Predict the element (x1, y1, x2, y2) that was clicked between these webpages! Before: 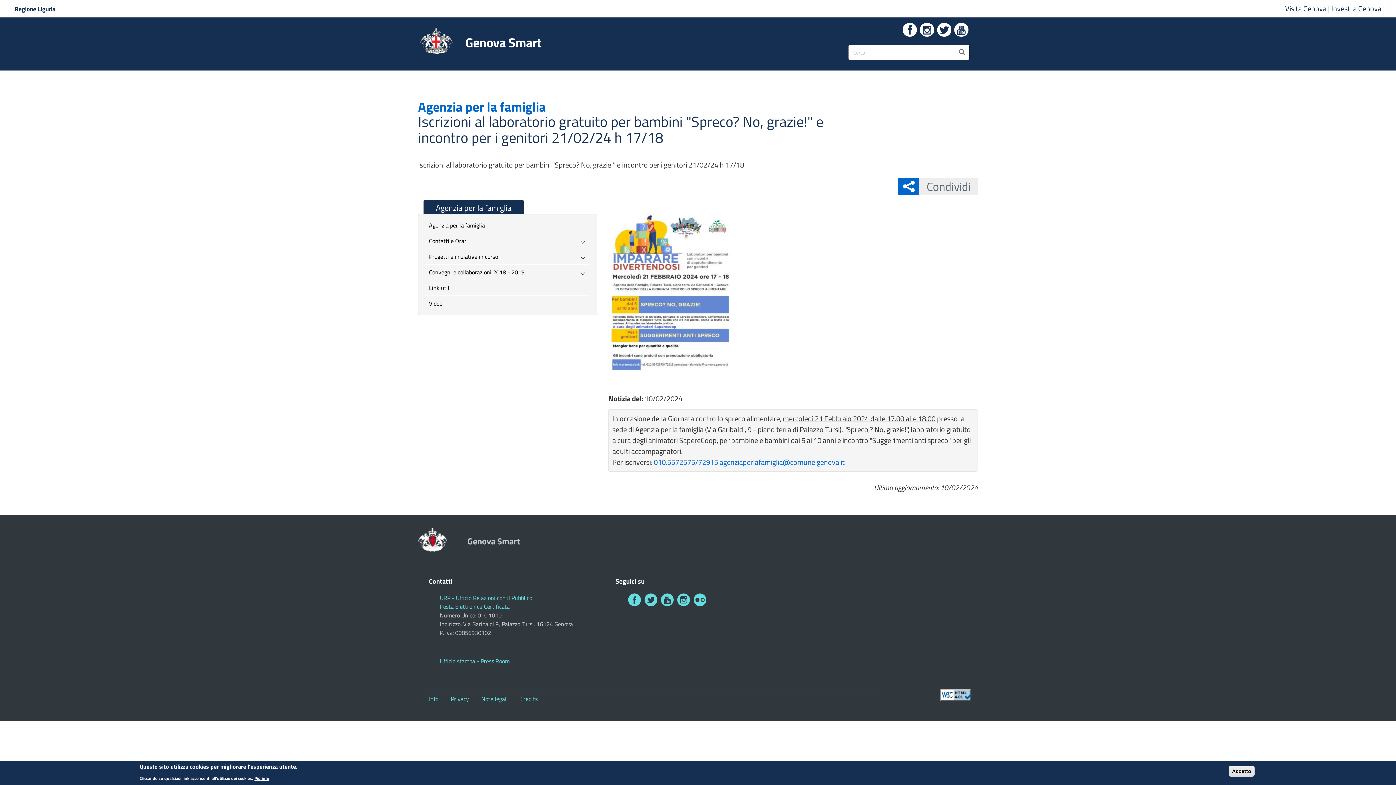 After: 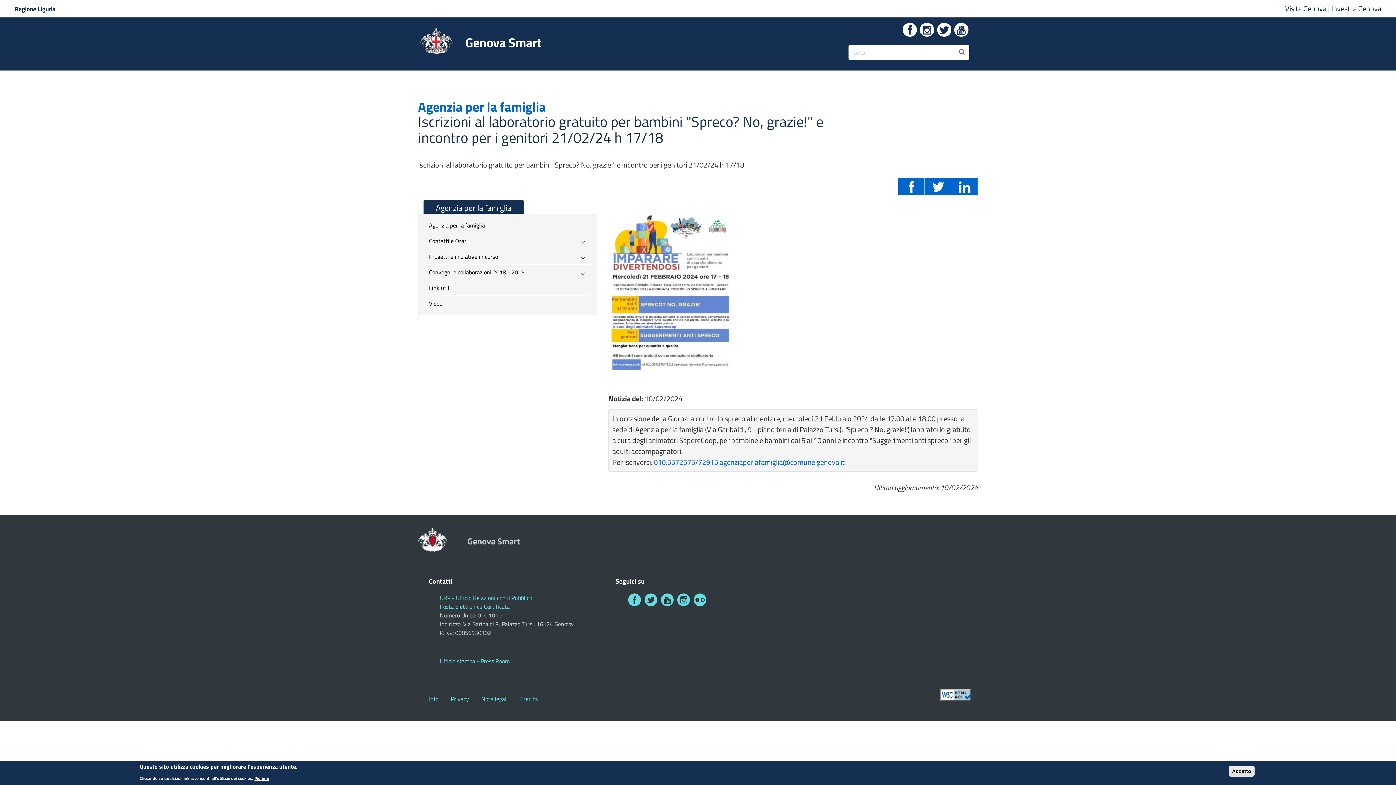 Action: bbox: (919, 177, 978, 195) label: Condividi